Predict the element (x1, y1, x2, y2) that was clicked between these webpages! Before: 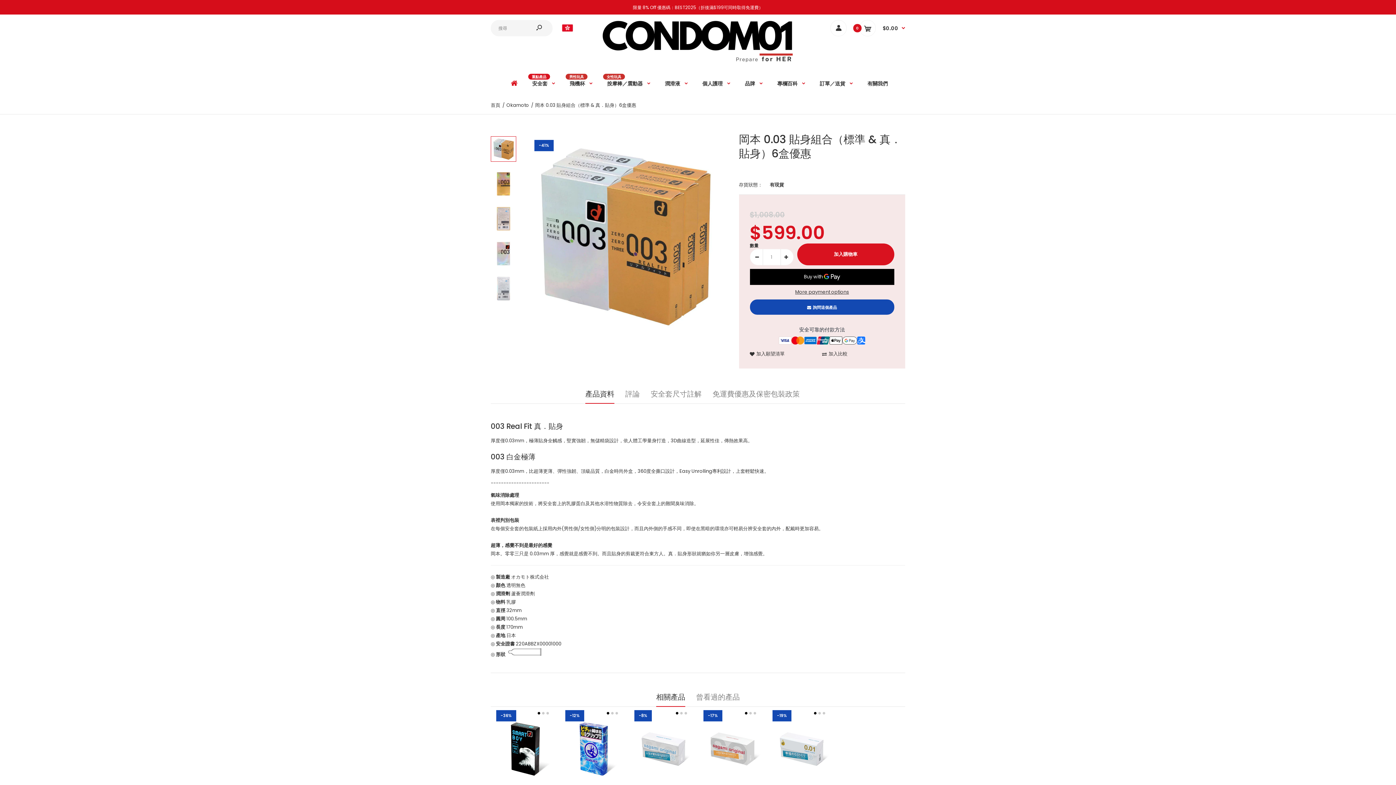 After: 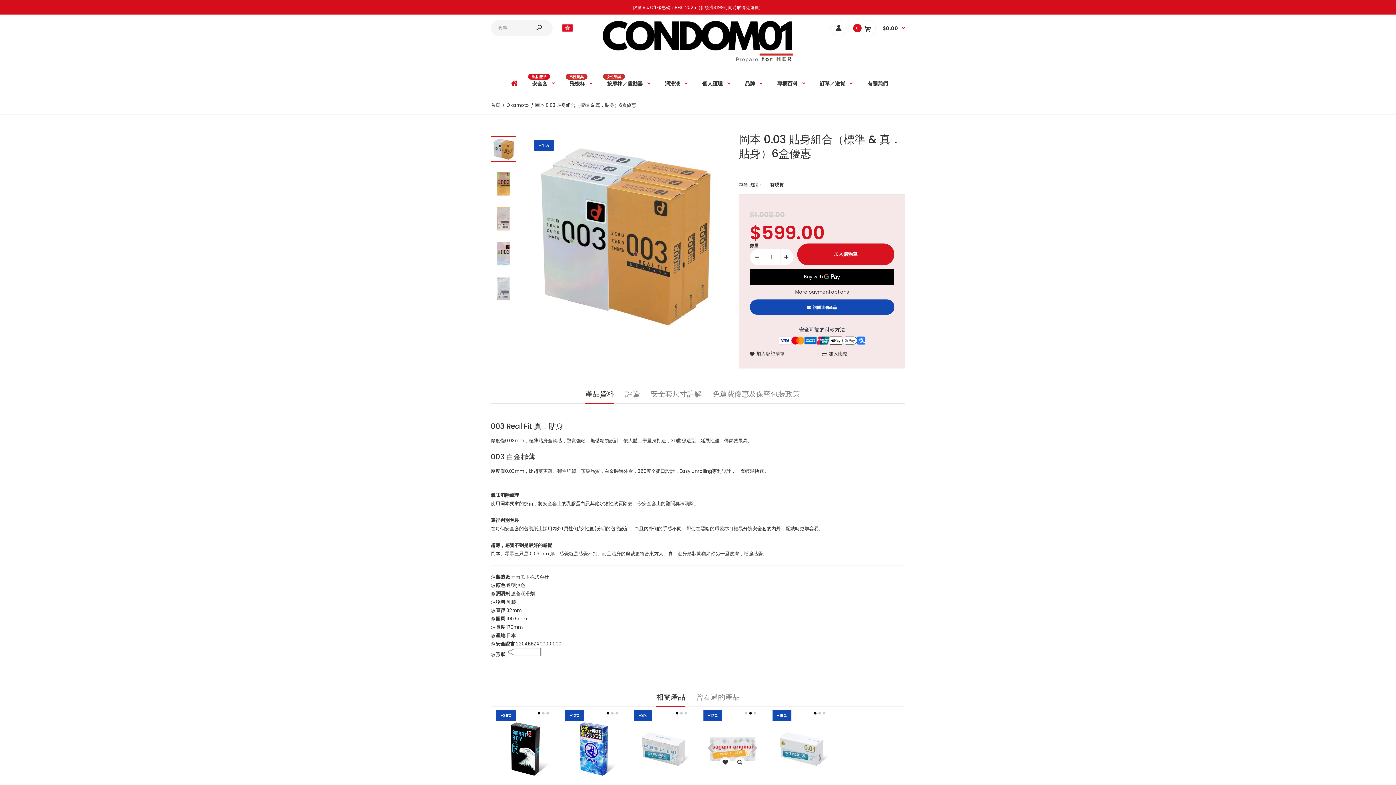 Action: bbox: (749, 712, 753, 715)